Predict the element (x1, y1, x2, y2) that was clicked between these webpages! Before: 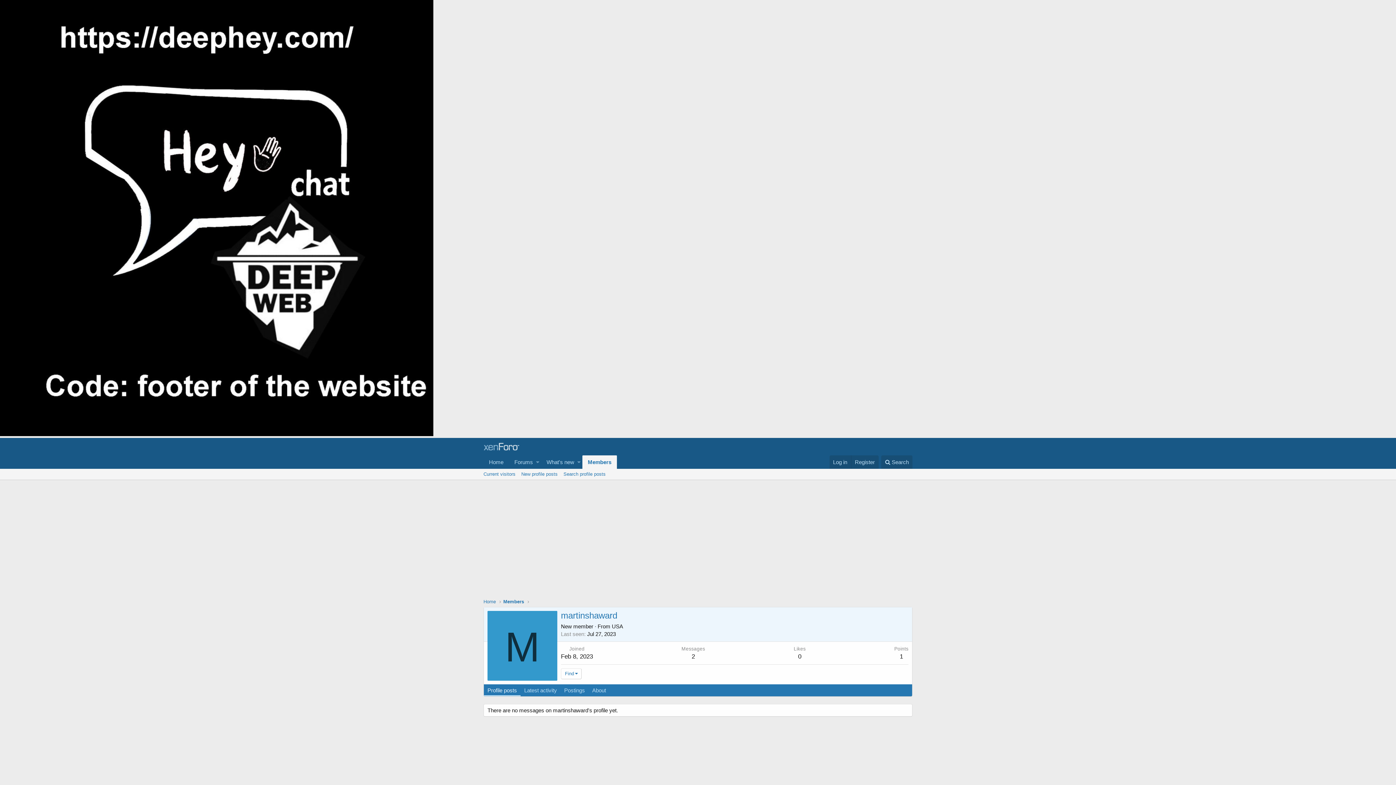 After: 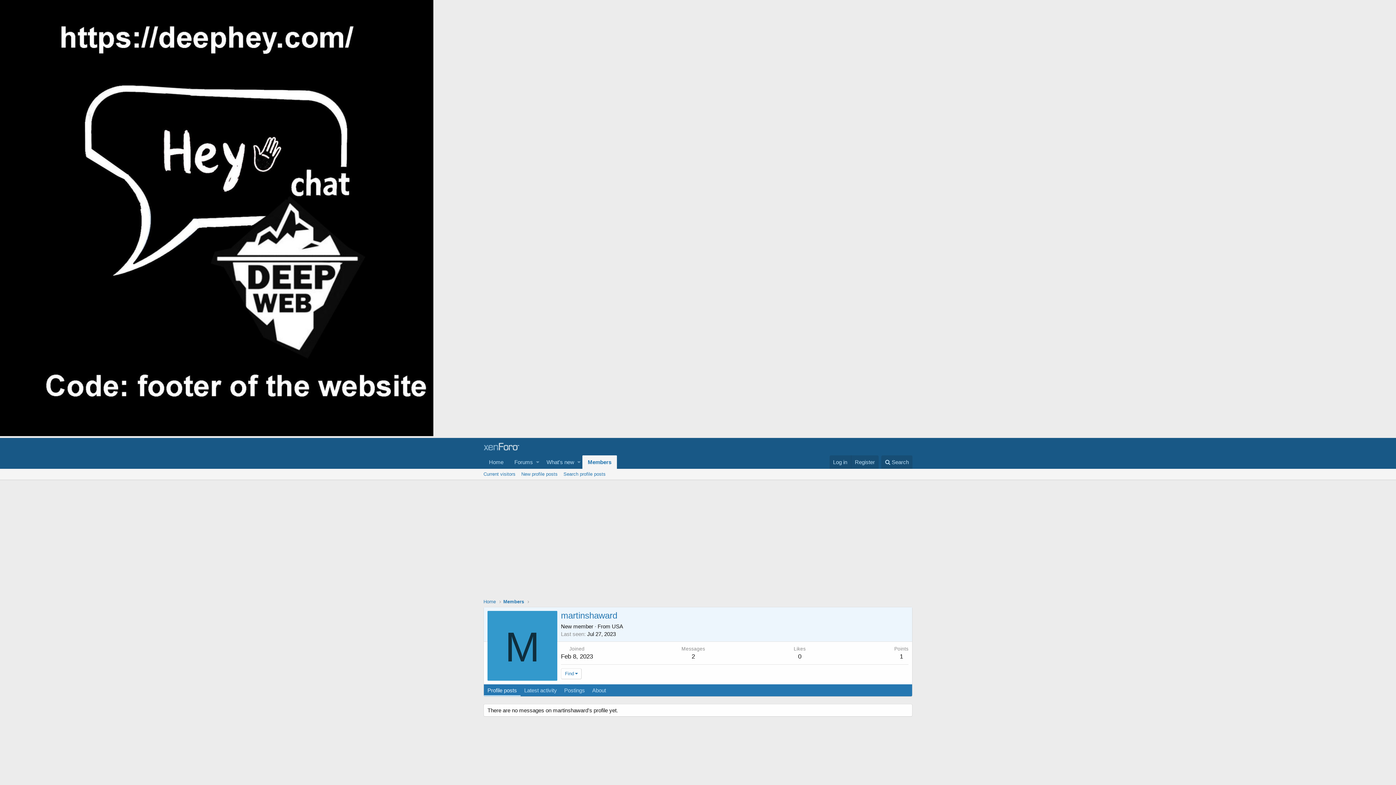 Action: label: Profile posts bbox: (484, 684, 520, 696)